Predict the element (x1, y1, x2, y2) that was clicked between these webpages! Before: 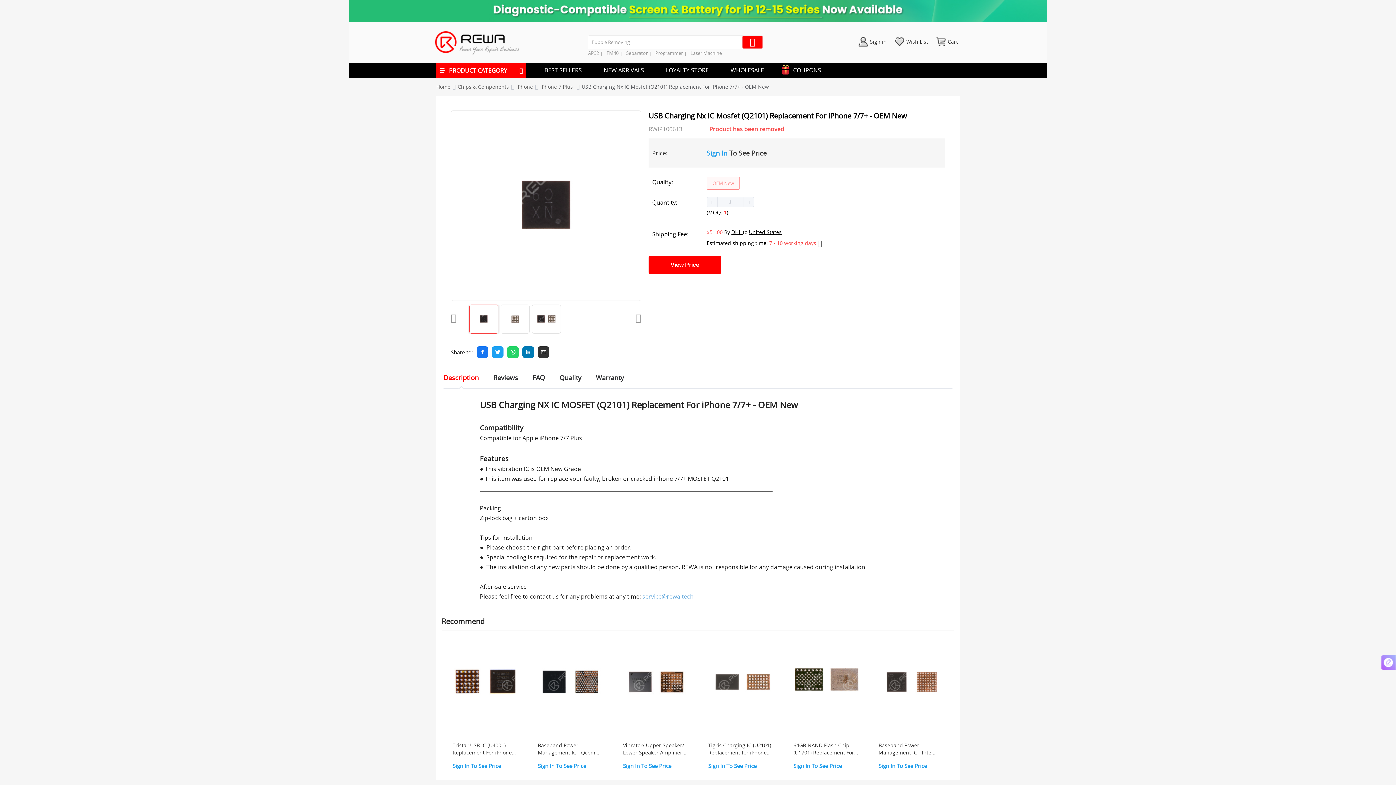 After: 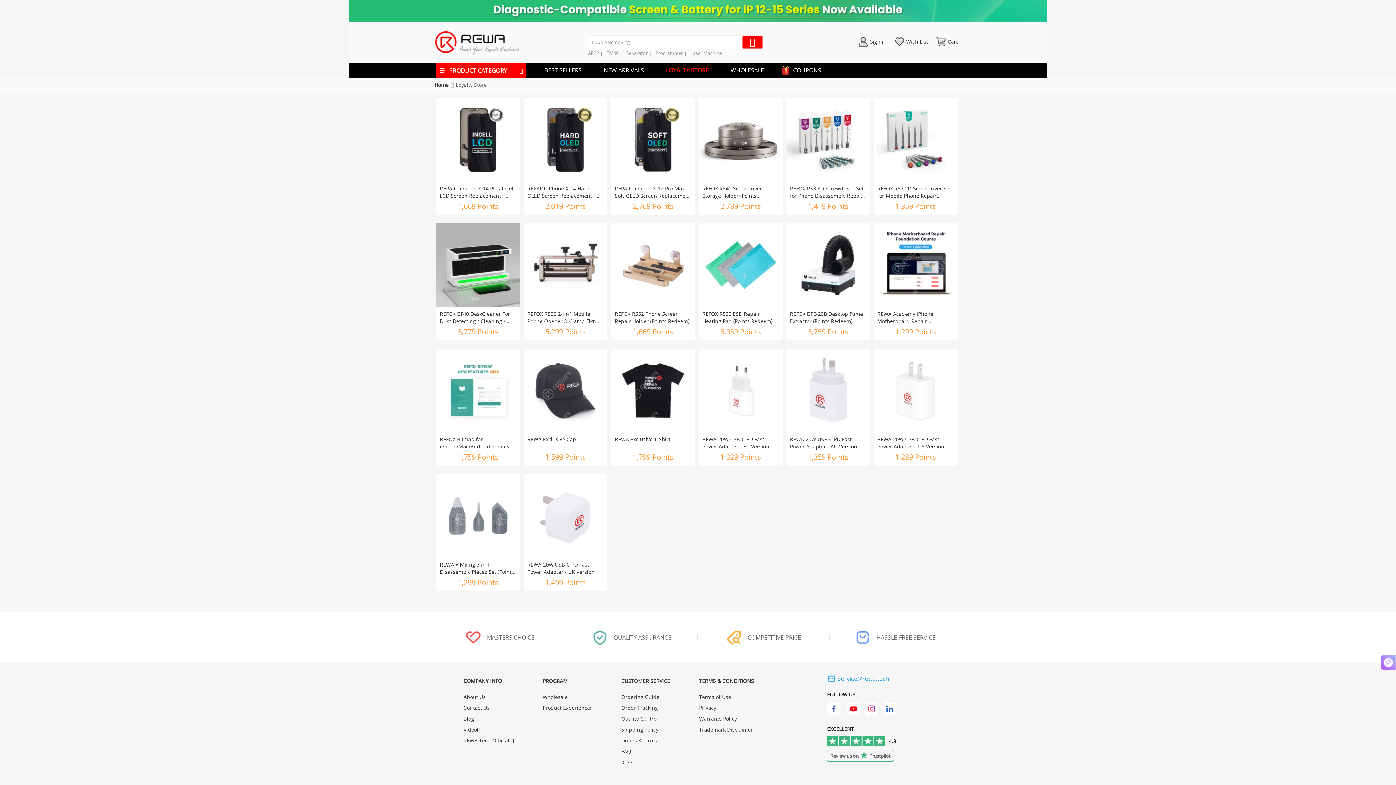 Action: label: LOYALTY STORE bbox: (666, 63, 708, 77)